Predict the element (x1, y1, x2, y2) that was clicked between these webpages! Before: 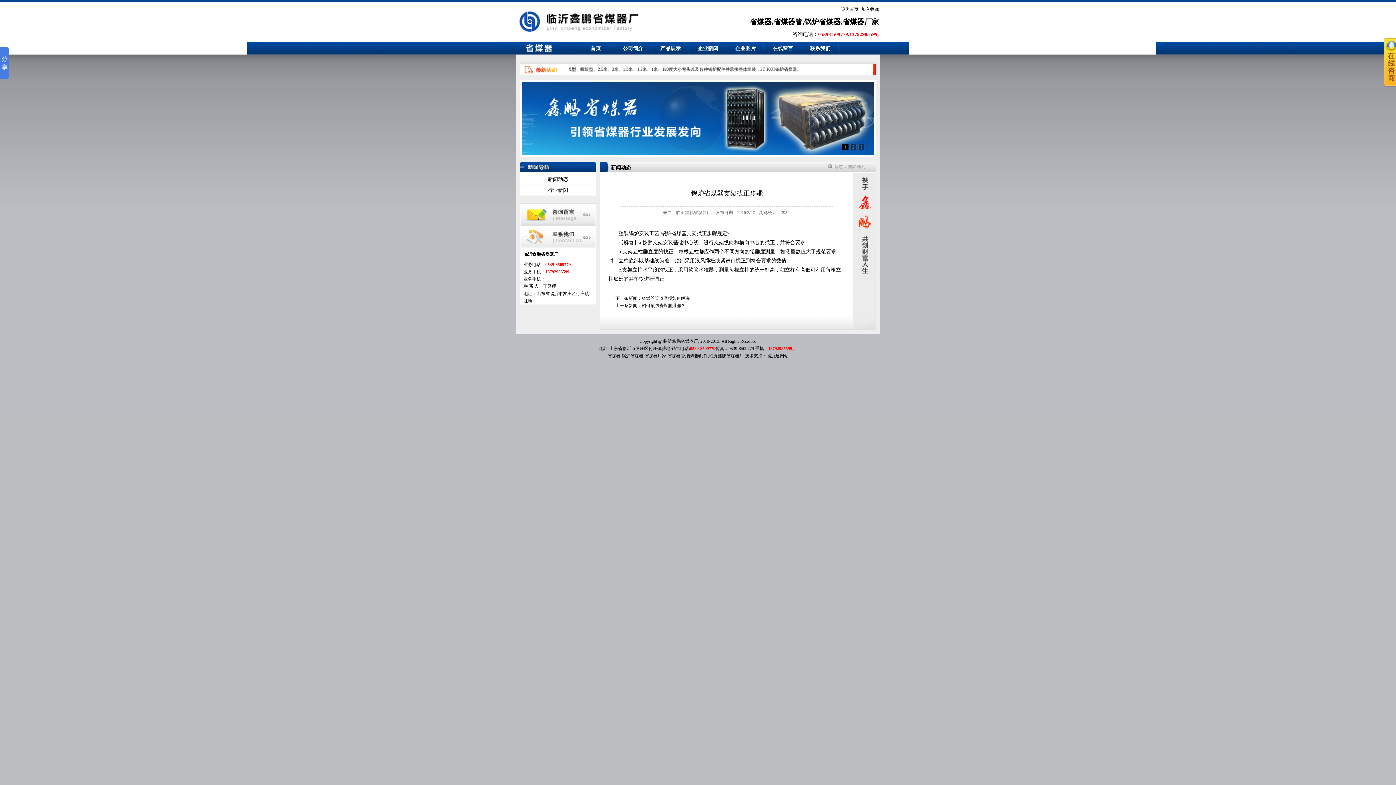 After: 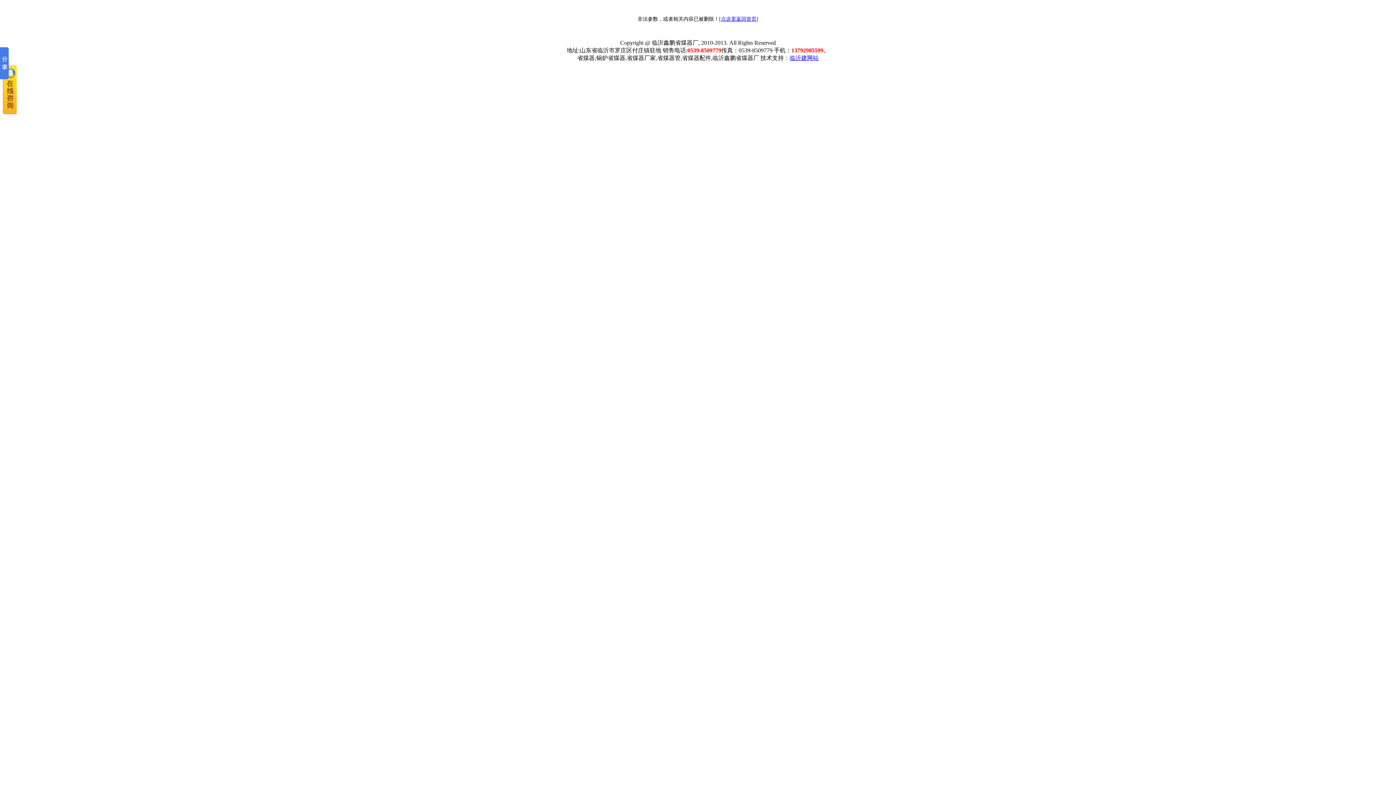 Action: bbox: (520, 244, 596, 249)